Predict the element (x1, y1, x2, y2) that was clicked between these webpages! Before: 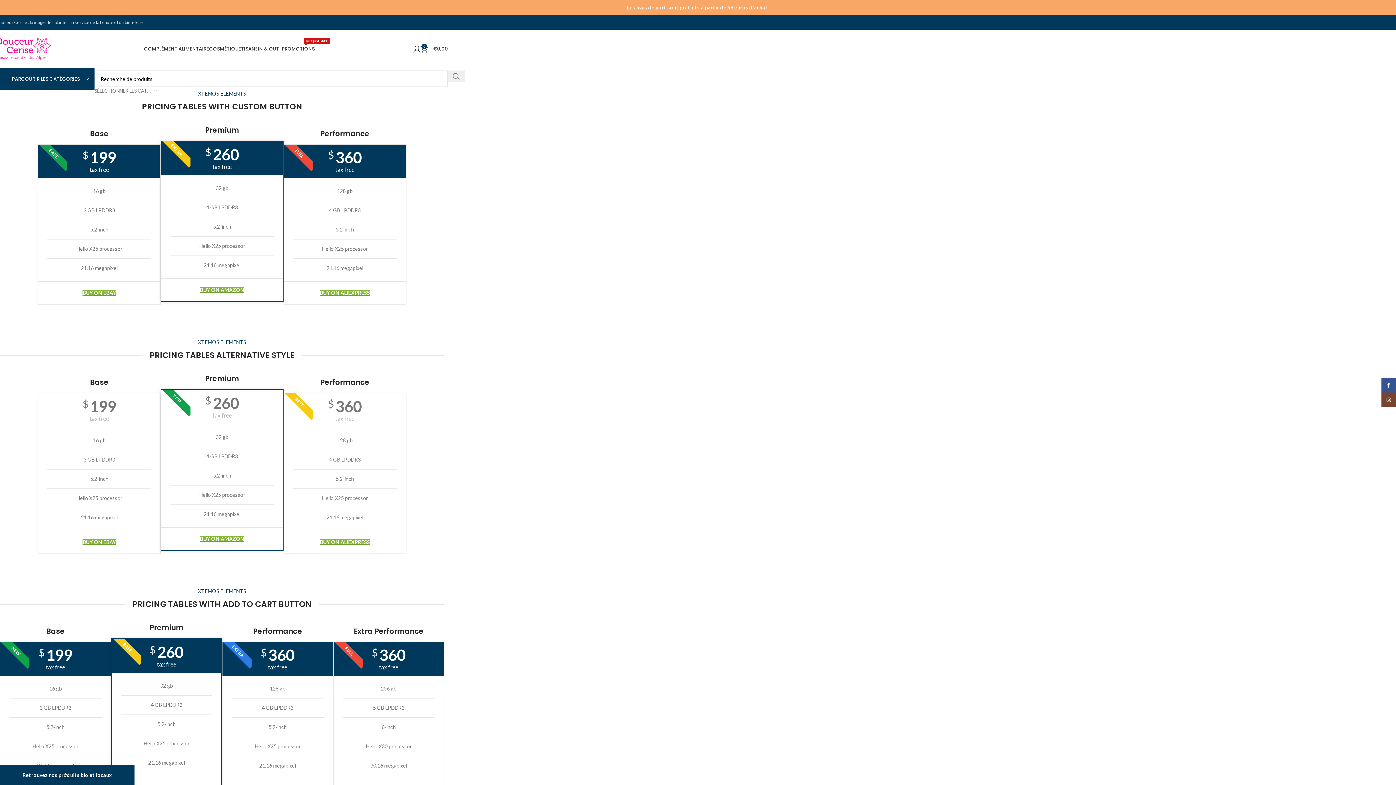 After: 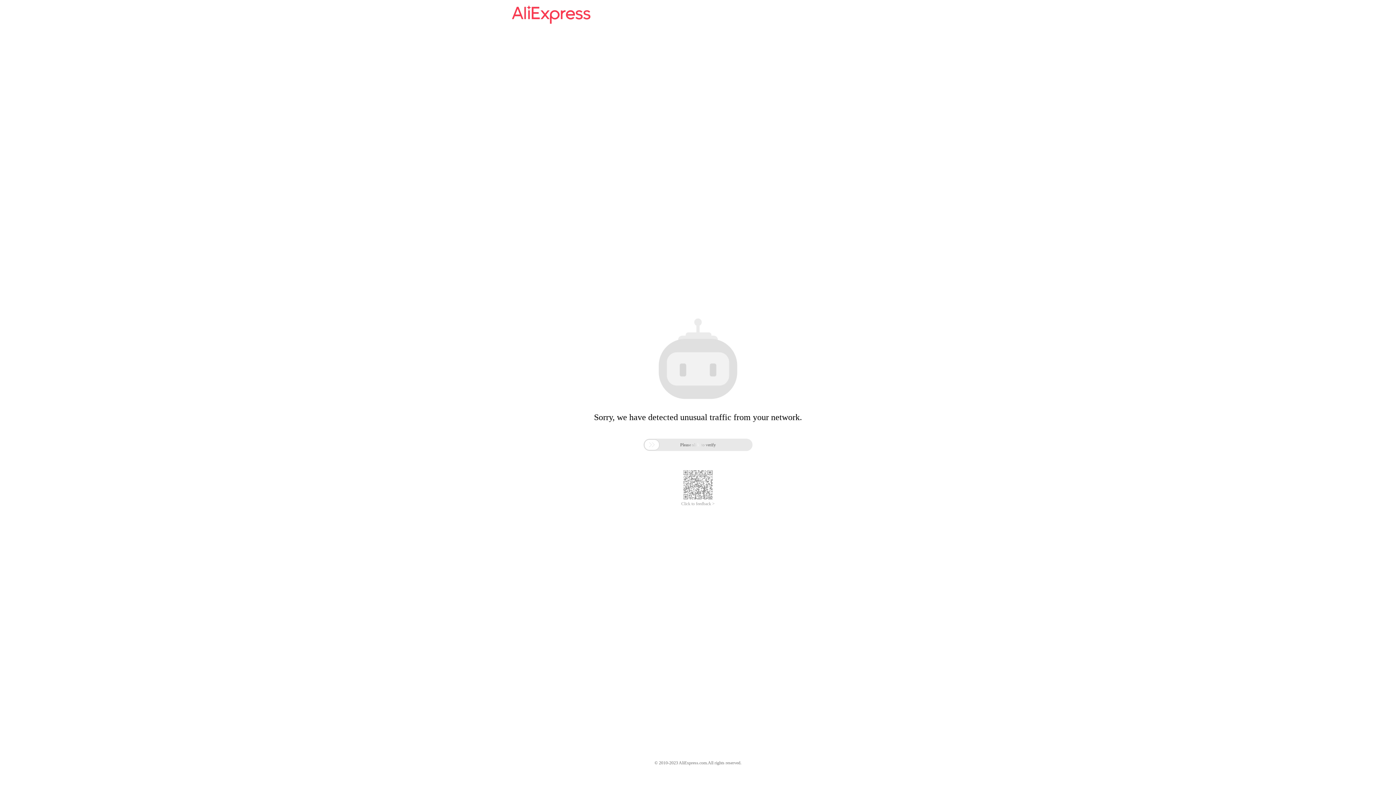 Action: bbox: (319, 289, 370, 296) label: BUY ON ALIEXPRESS